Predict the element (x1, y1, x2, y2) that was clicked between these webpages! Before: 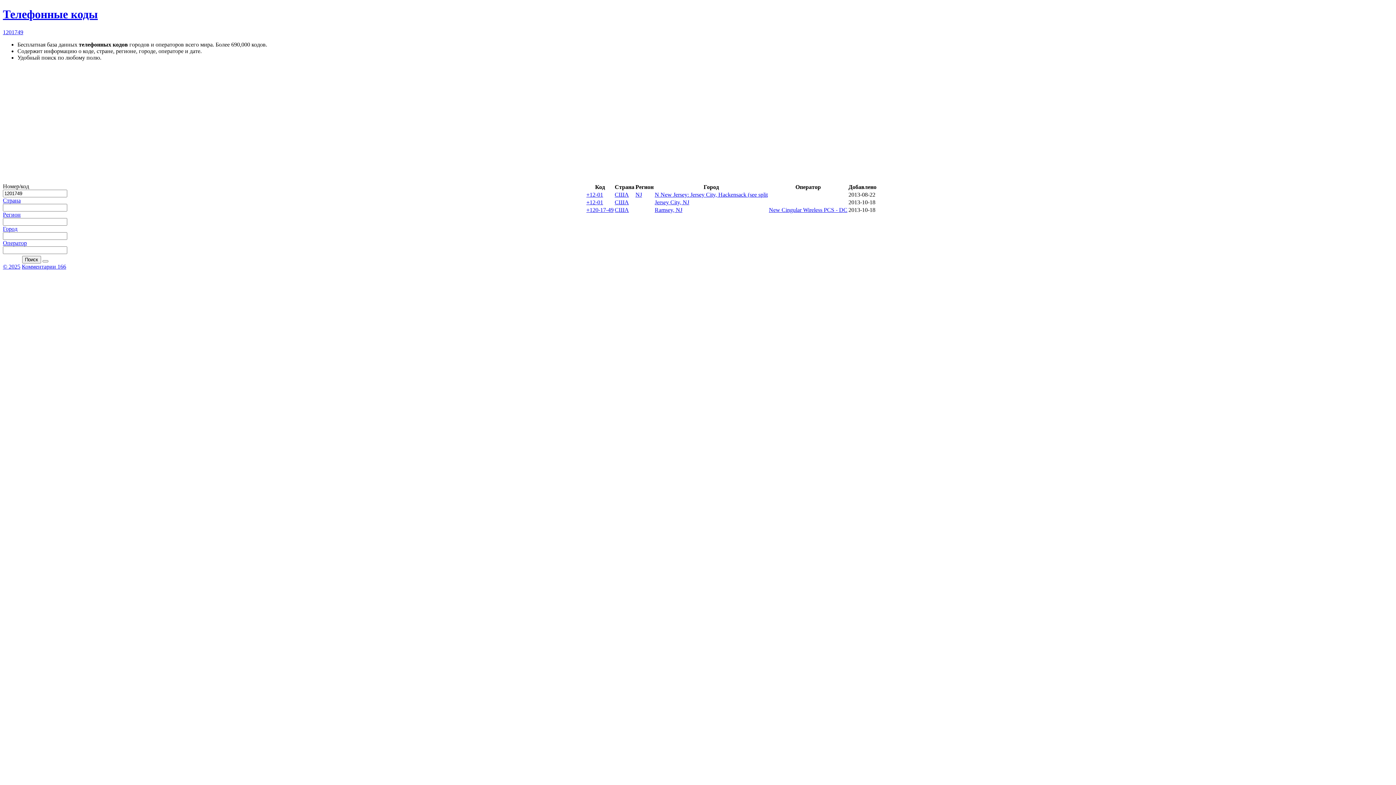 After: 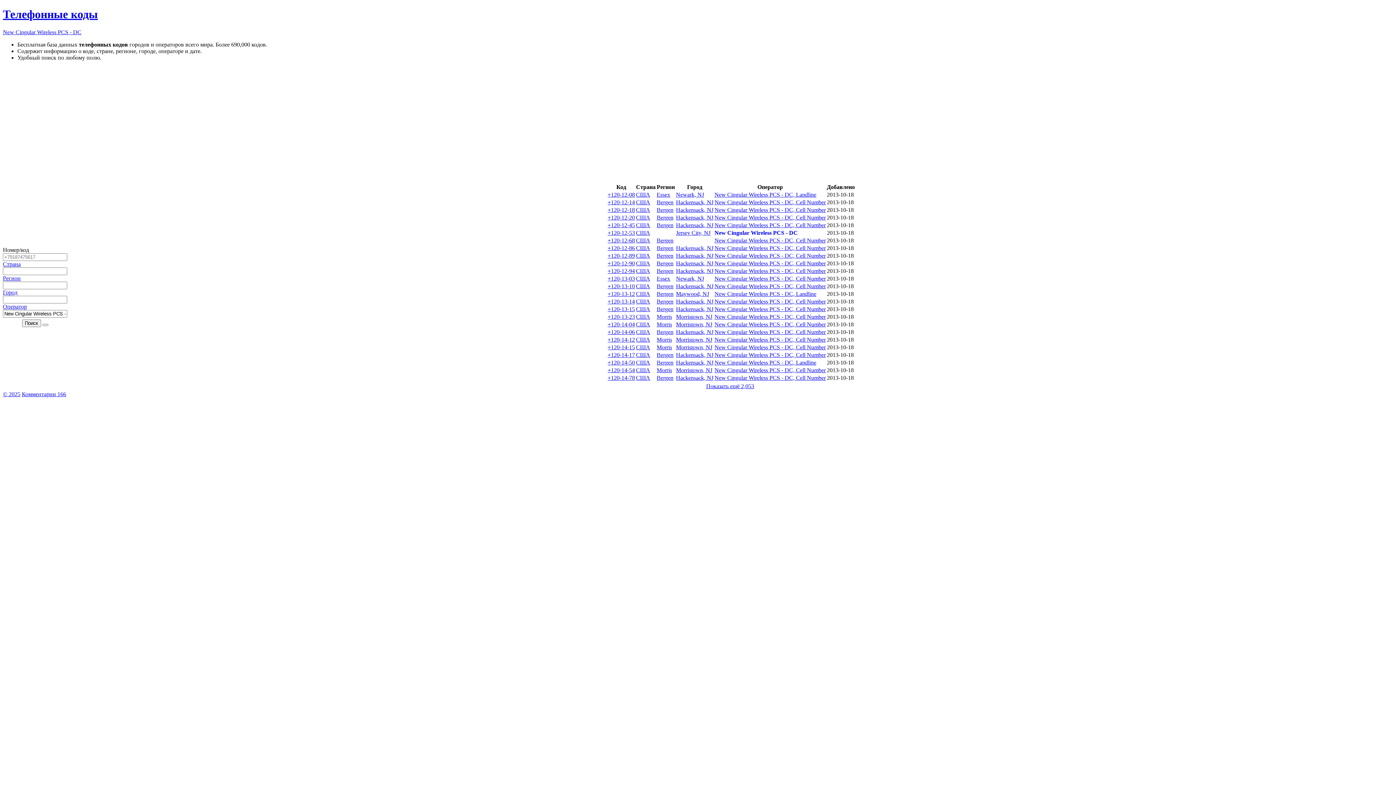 Action: bbox: (769, 206, 847, 213) label: New Cingular Wireless PCS - DC